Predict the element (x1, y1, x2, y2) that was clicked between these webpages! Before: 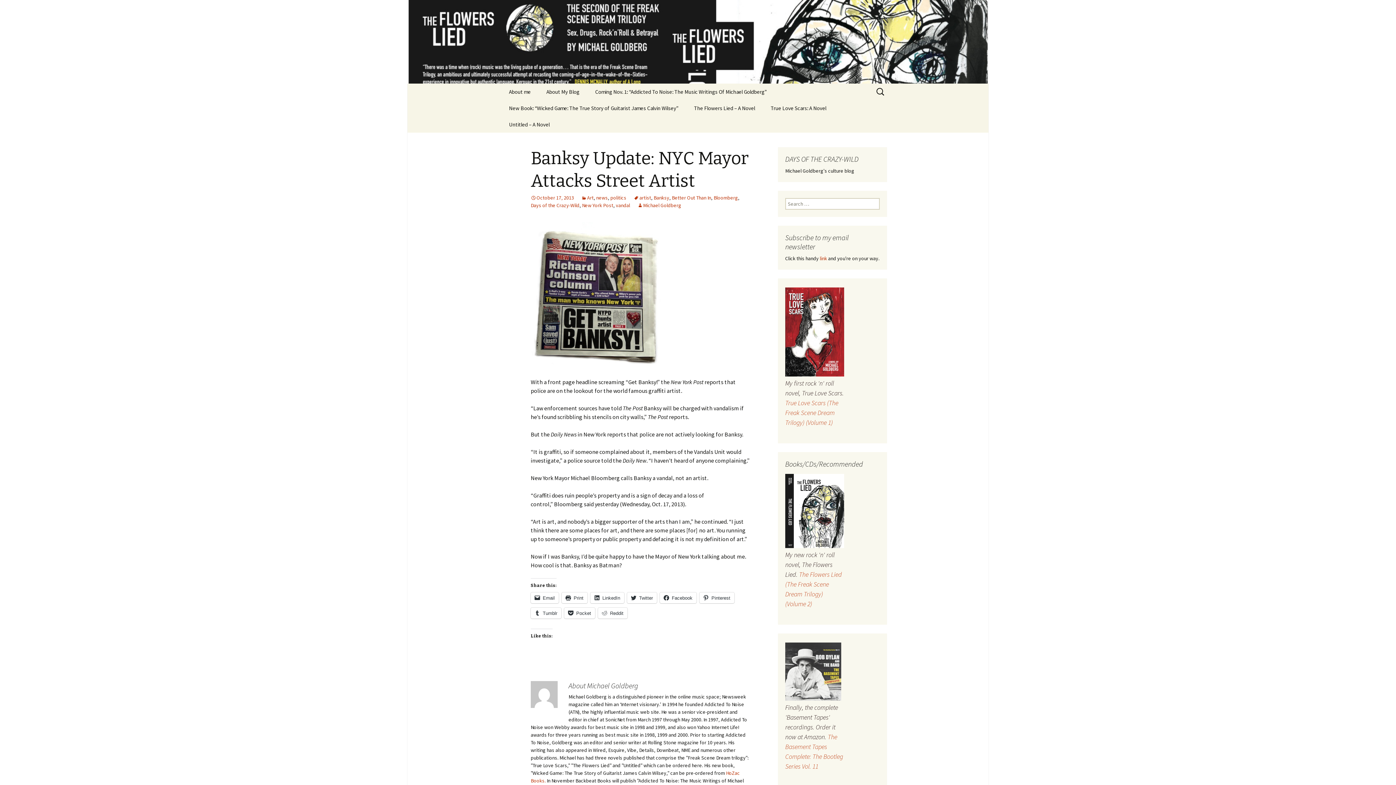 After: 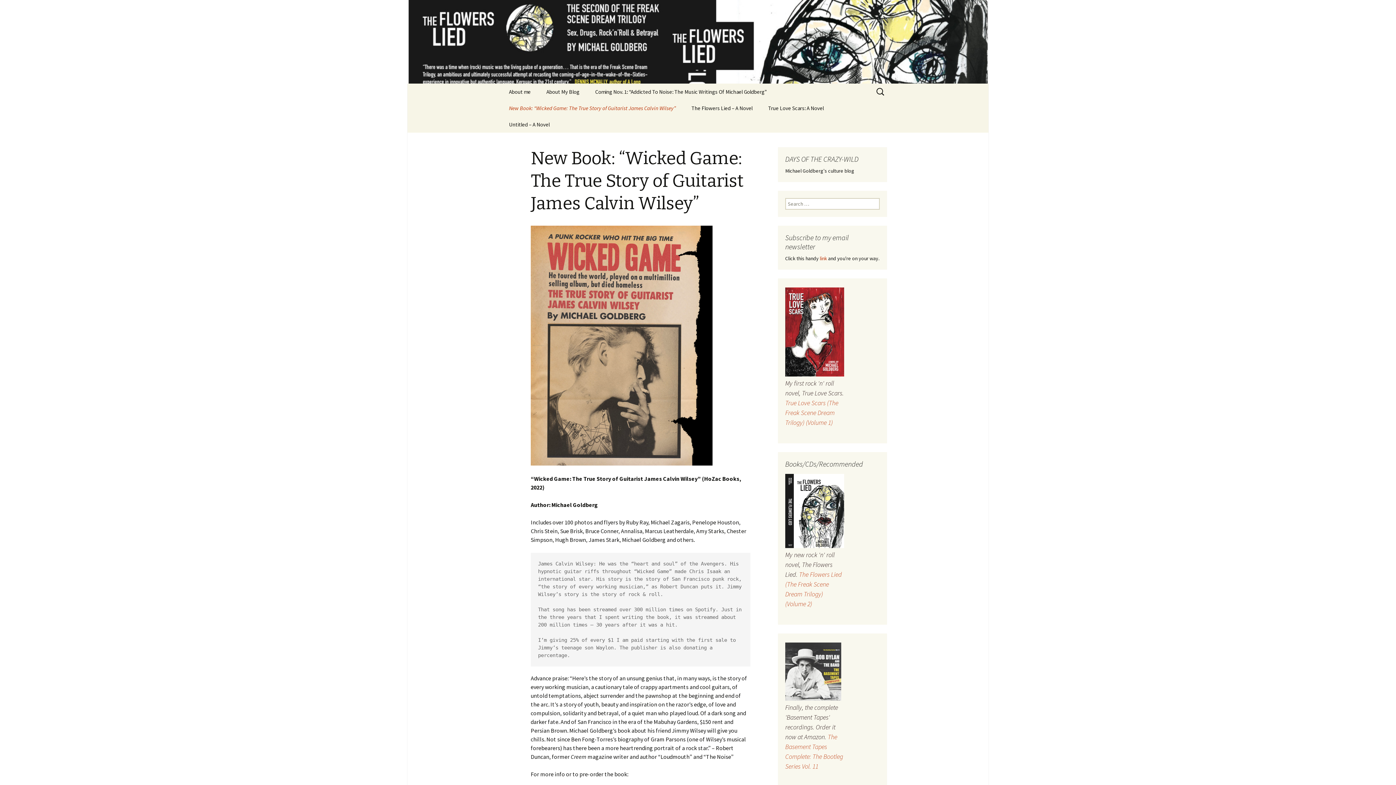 Action: bbox: (501, 100, 685, 116) label: New Book: “Wicked Game: The True Story of Guitarist James Calvin Wilsey”